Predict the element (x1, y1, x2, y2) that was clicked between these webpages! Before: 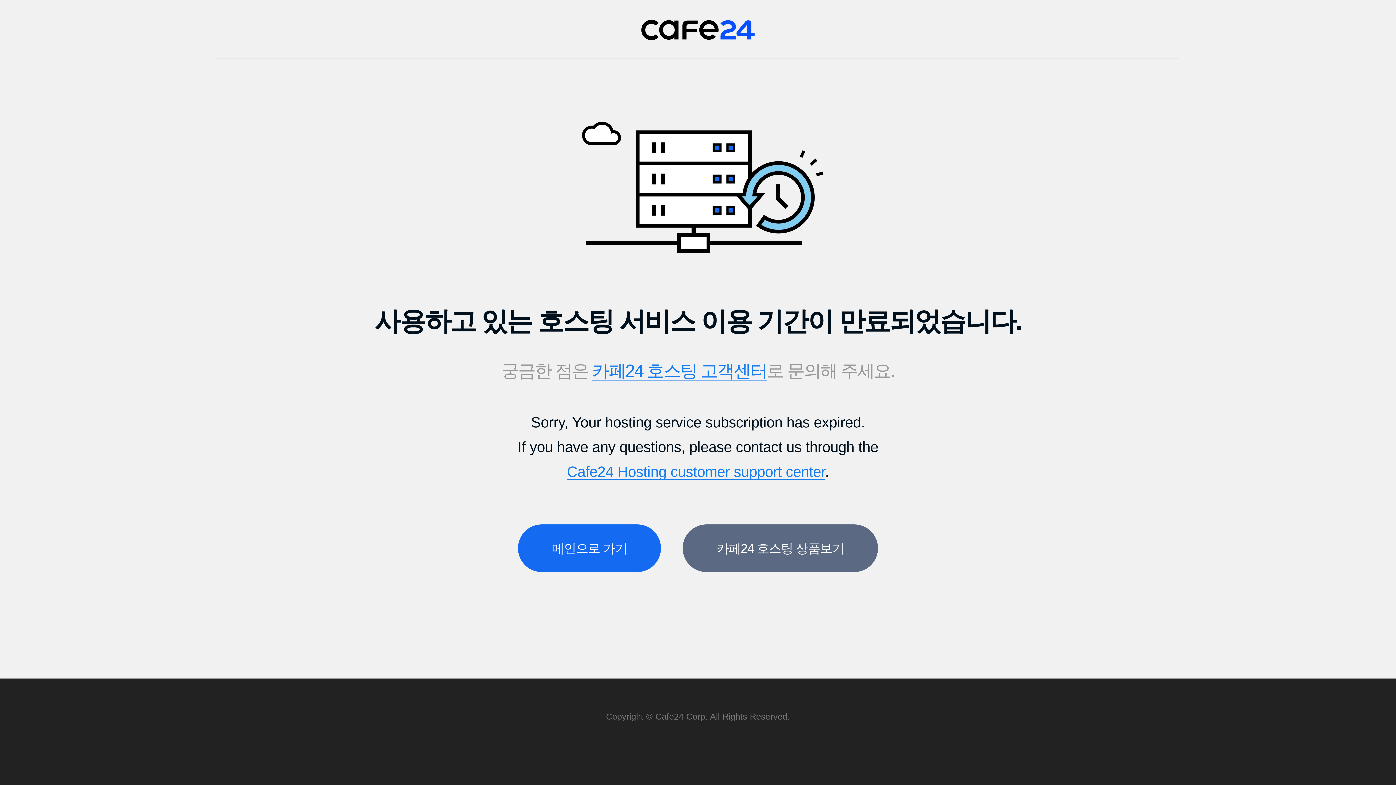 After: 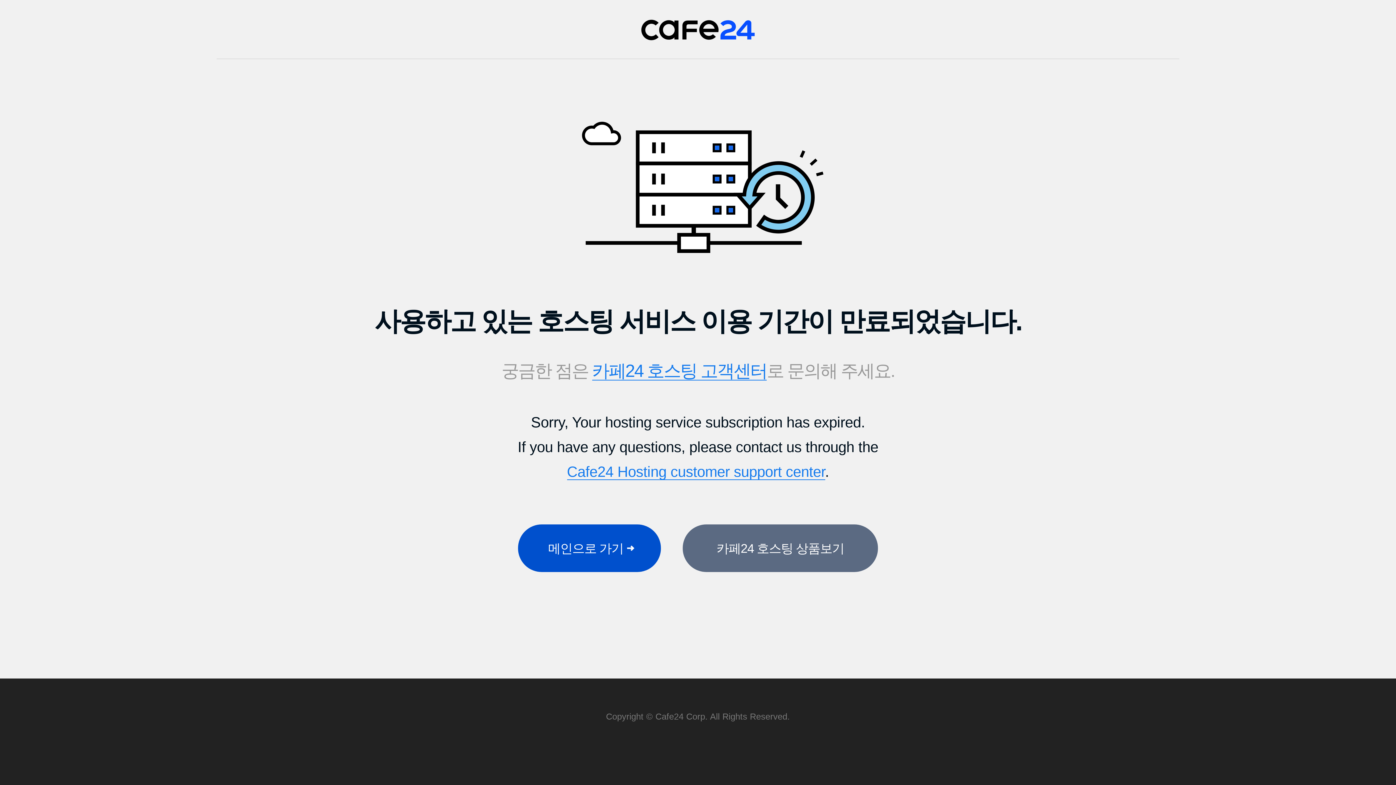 Action: label: 메인으로 가기 bbox: (518, 524, 661, 572)